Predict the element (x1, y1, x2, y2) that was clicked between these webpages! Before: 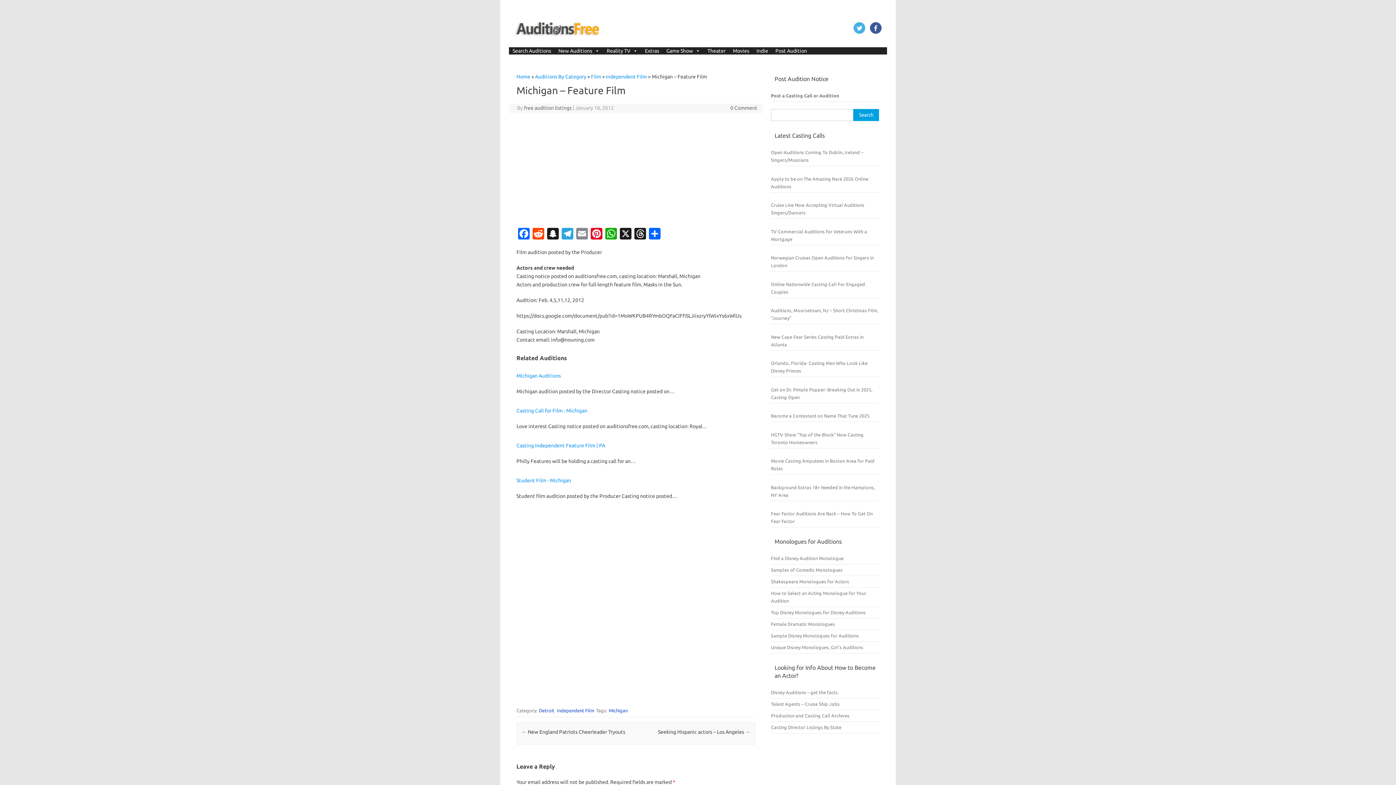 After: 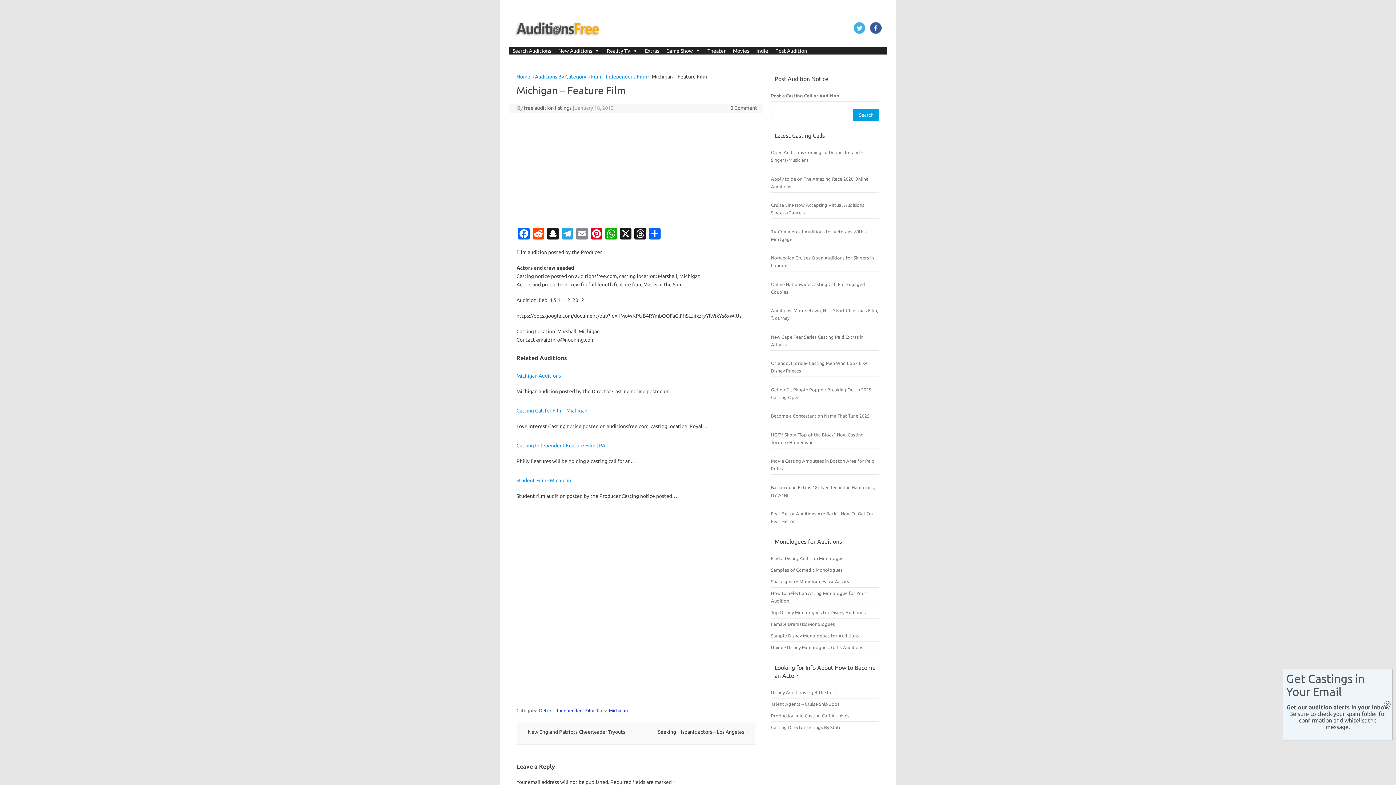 Action: bbox: (868, 29, 883, 34)